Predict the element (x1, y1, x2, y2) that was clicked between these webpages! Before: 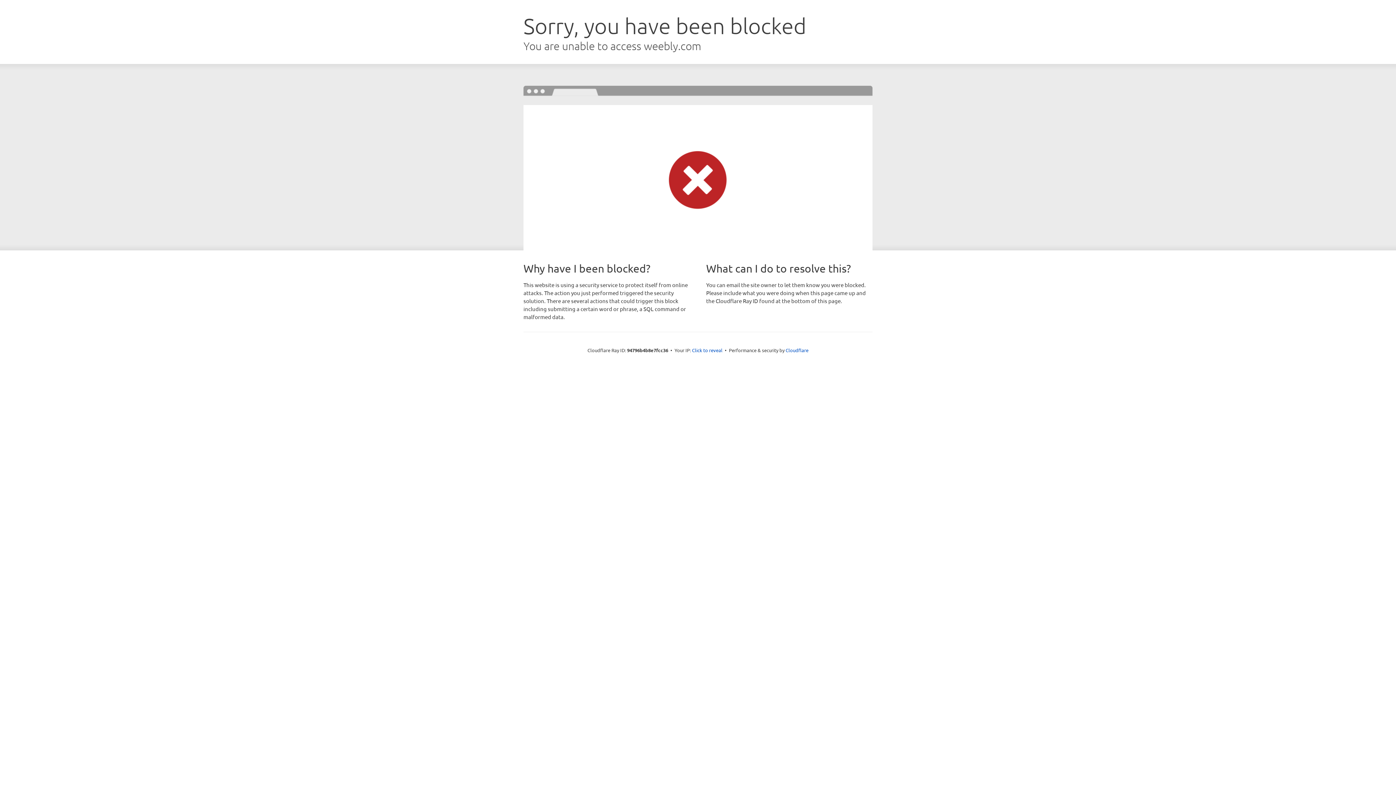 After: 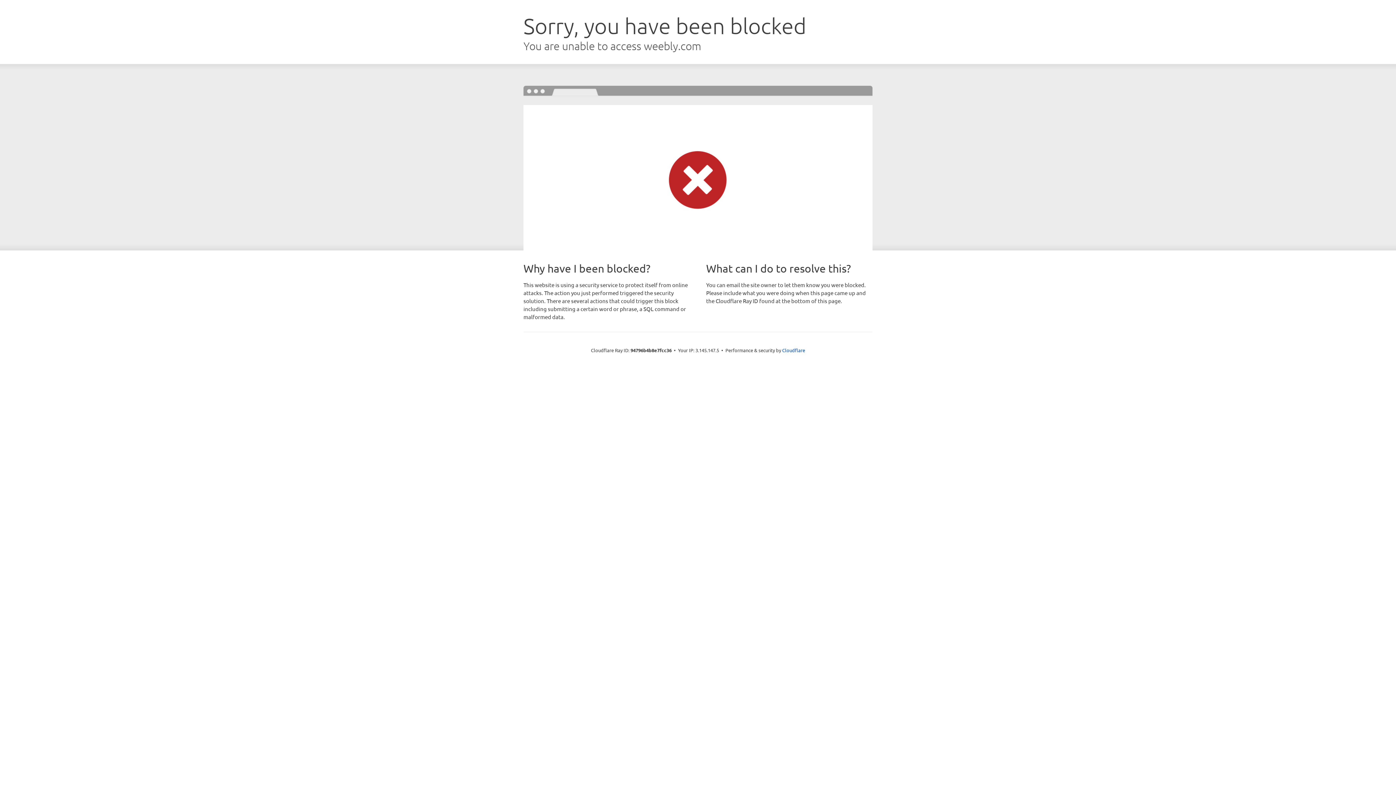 Action: bbox: (692, 346, 722, 353) label: Click to reveal